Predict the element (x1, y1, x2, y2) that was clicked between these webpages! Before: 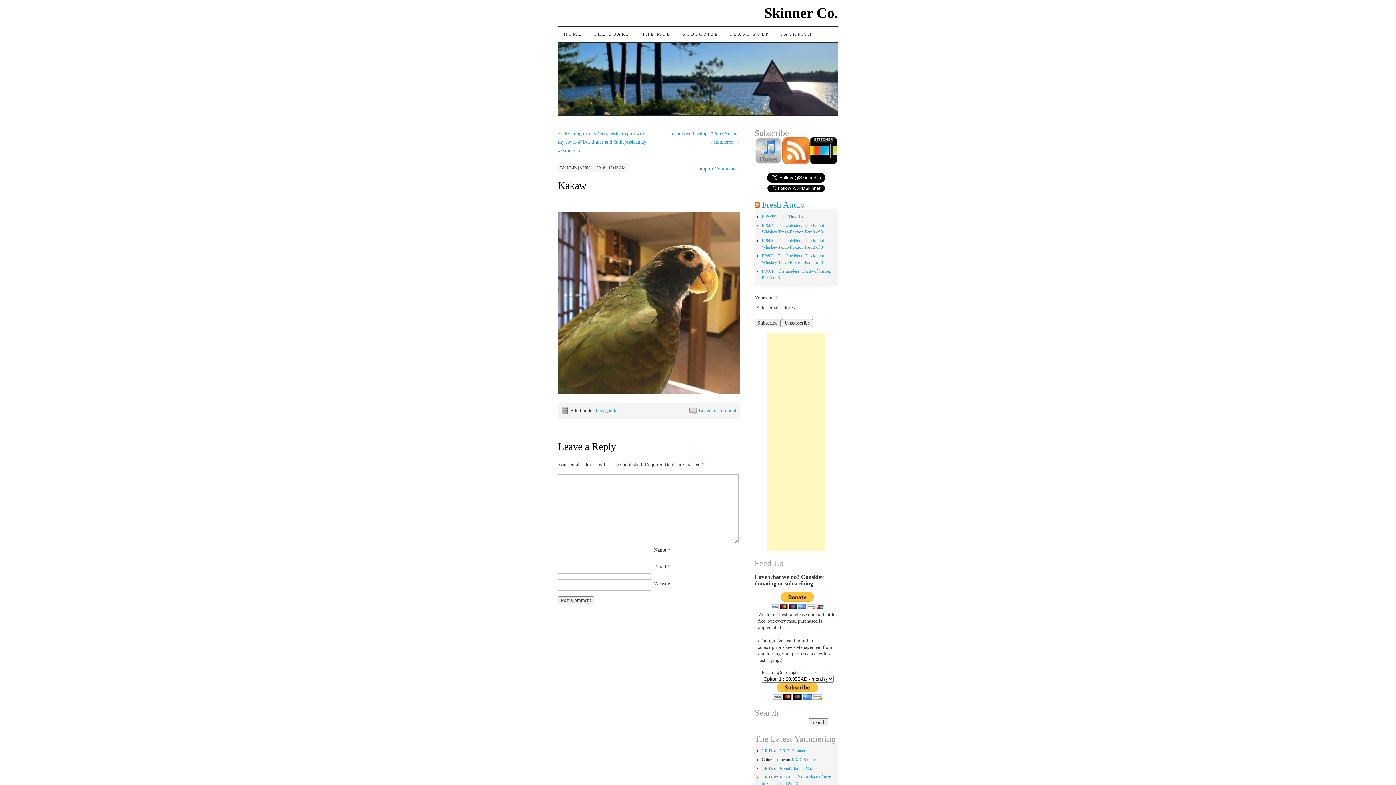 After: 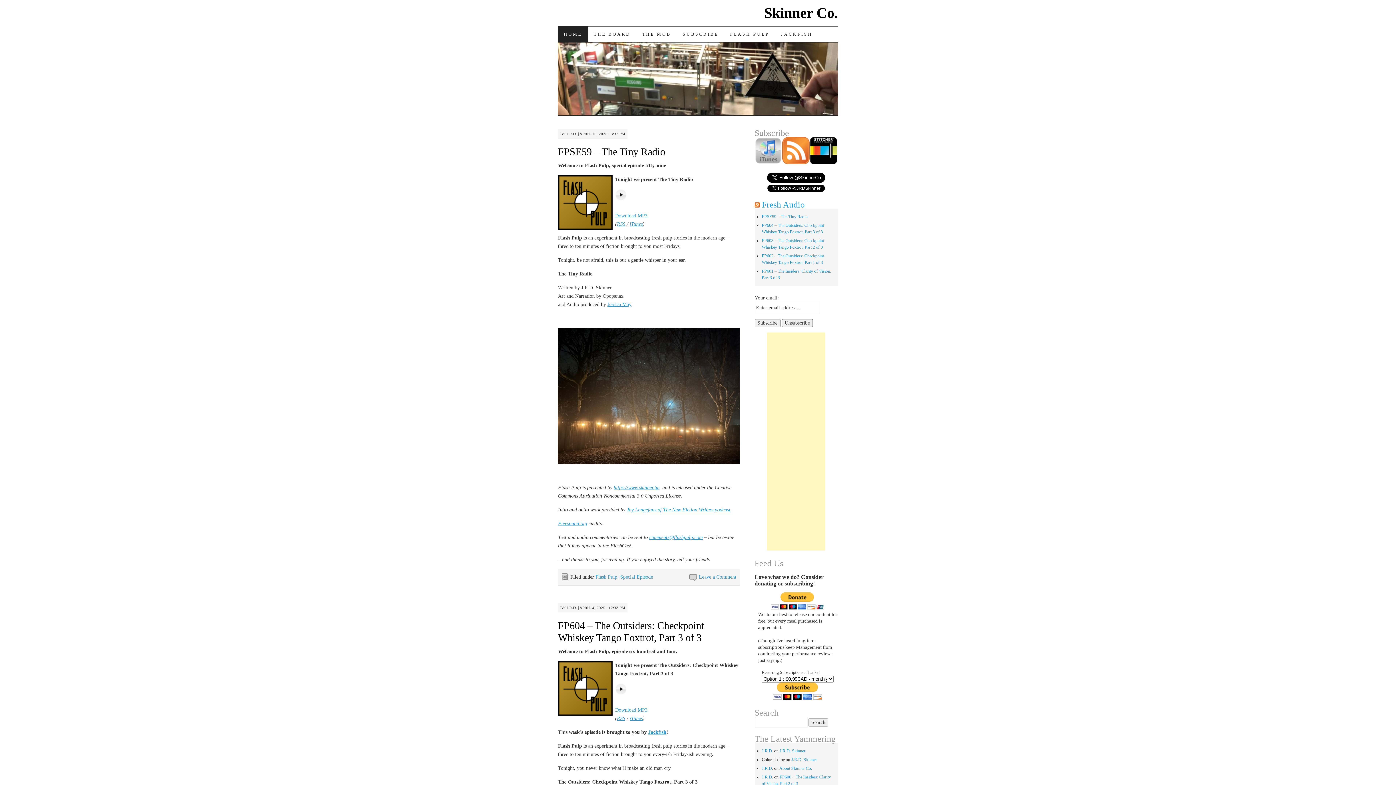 Action: bbox: (558, 26, 588, 41) label: HOME